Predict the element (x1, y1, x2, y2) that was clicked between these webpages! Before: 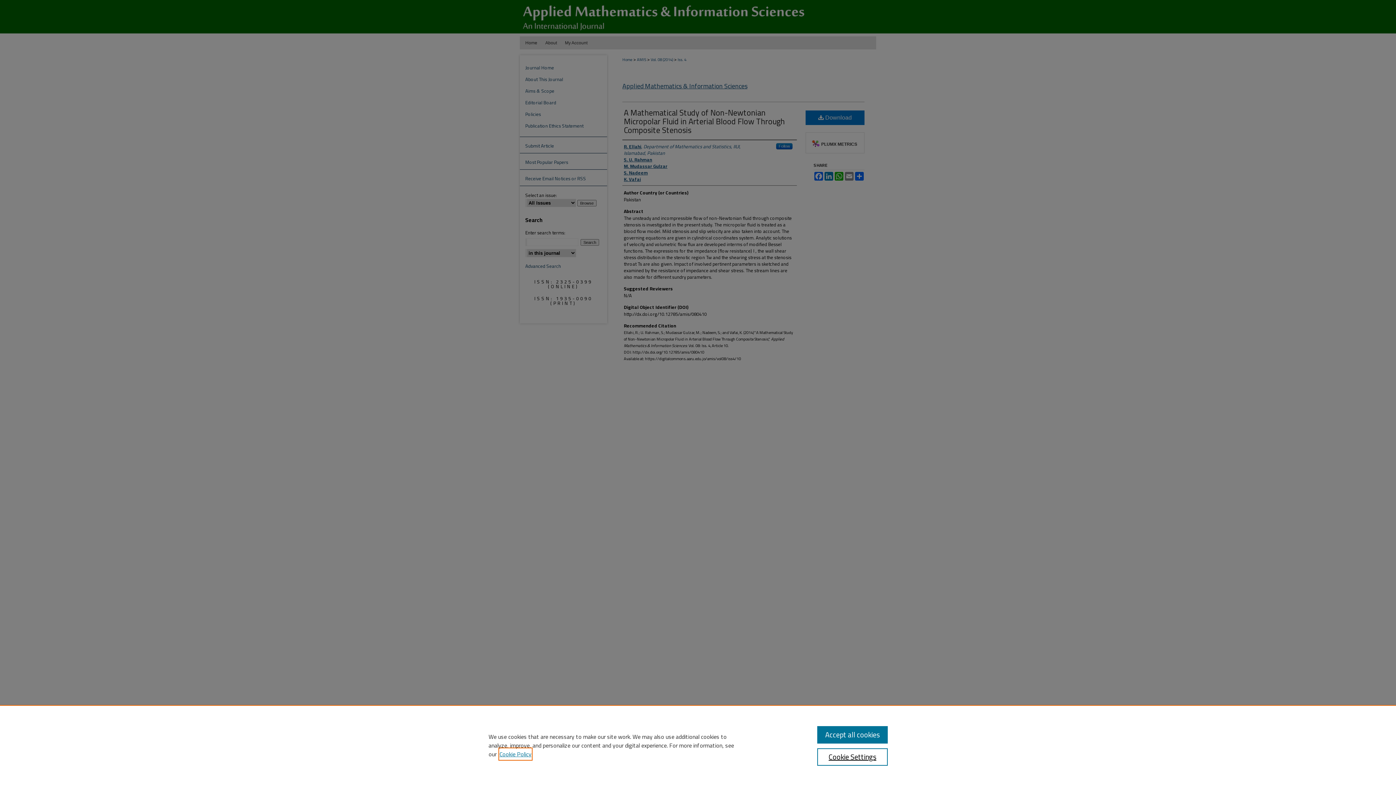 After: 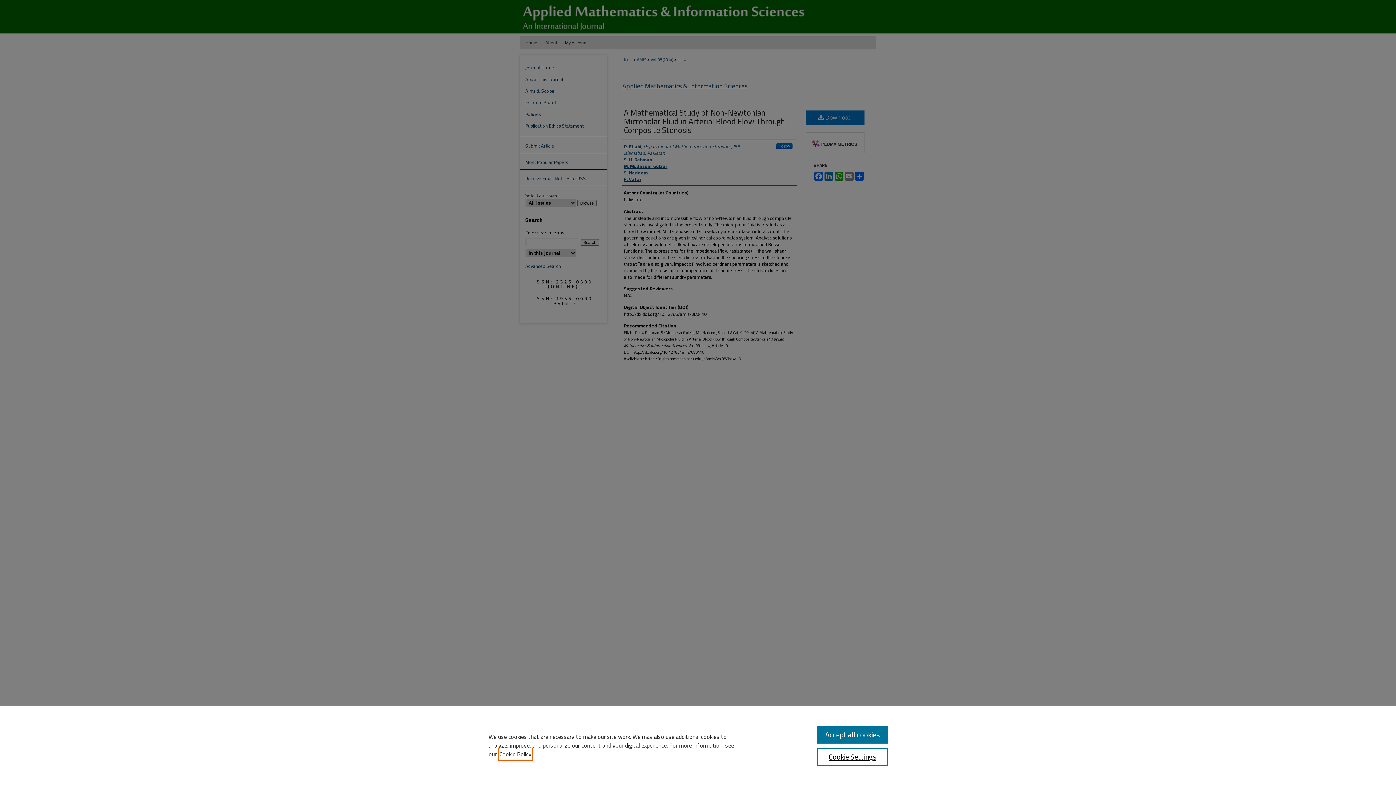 Action: label: , opens in a new tab bbox: (499, 749, 531, 760)